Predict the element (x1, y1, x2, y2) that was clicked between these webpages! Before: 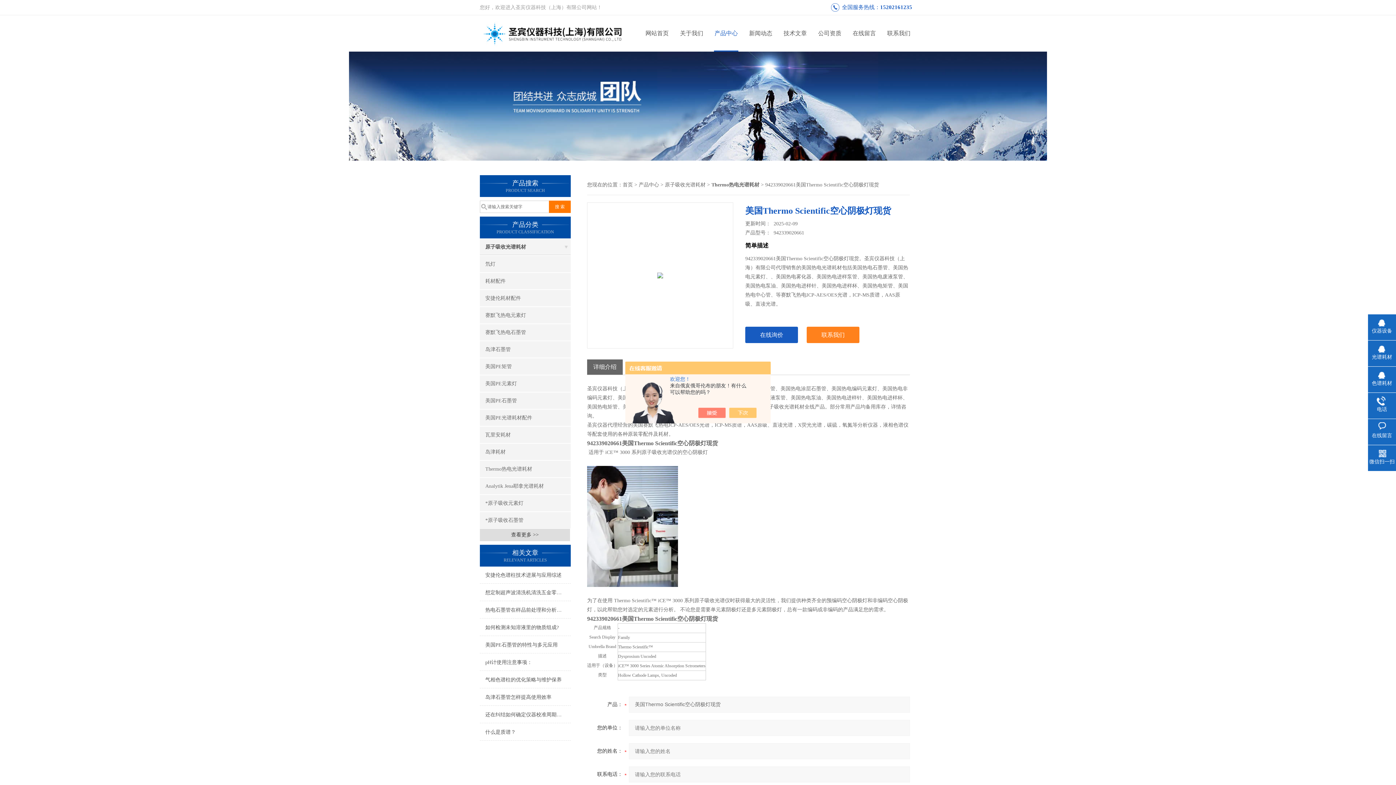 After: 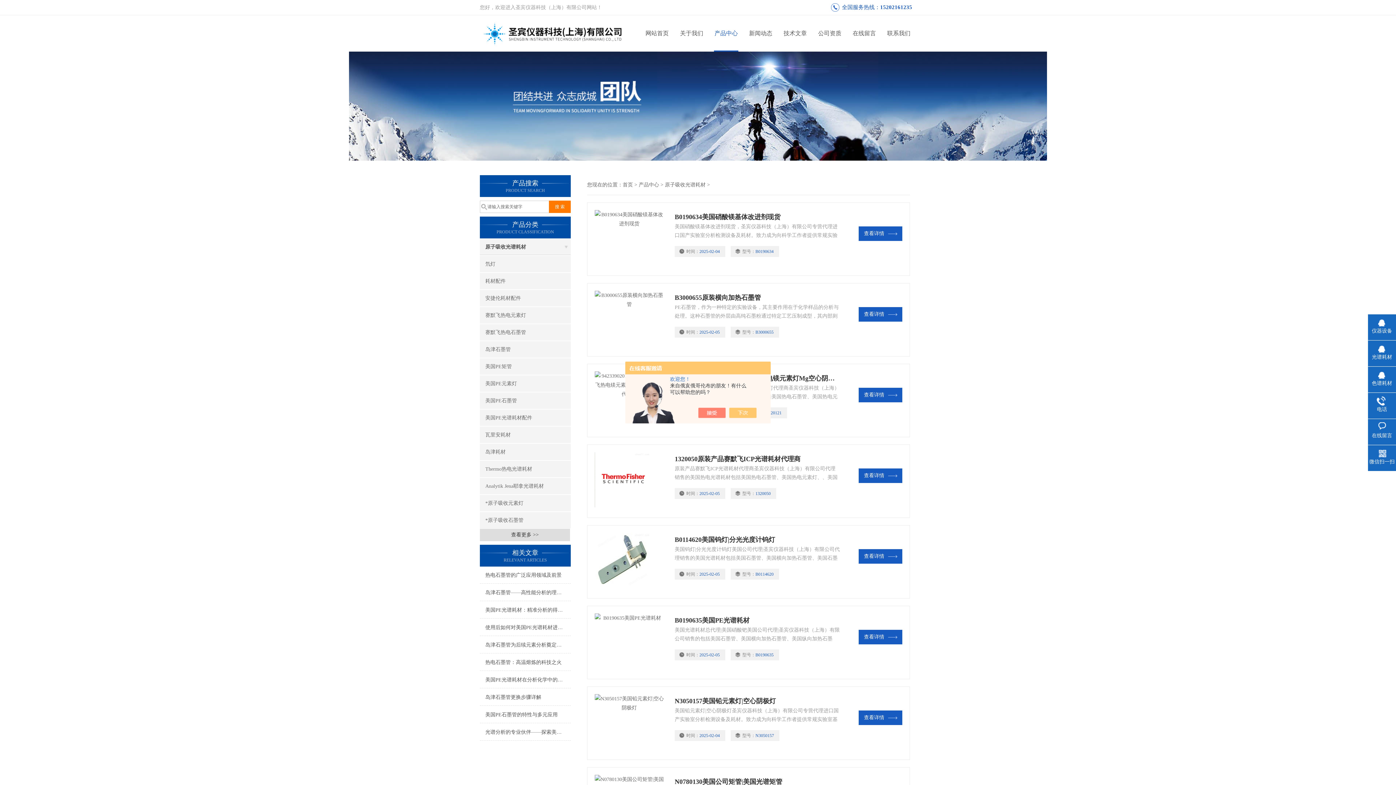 Action: bbox: (480, 238, 570, 255) label: 原子吸收光谱耗材